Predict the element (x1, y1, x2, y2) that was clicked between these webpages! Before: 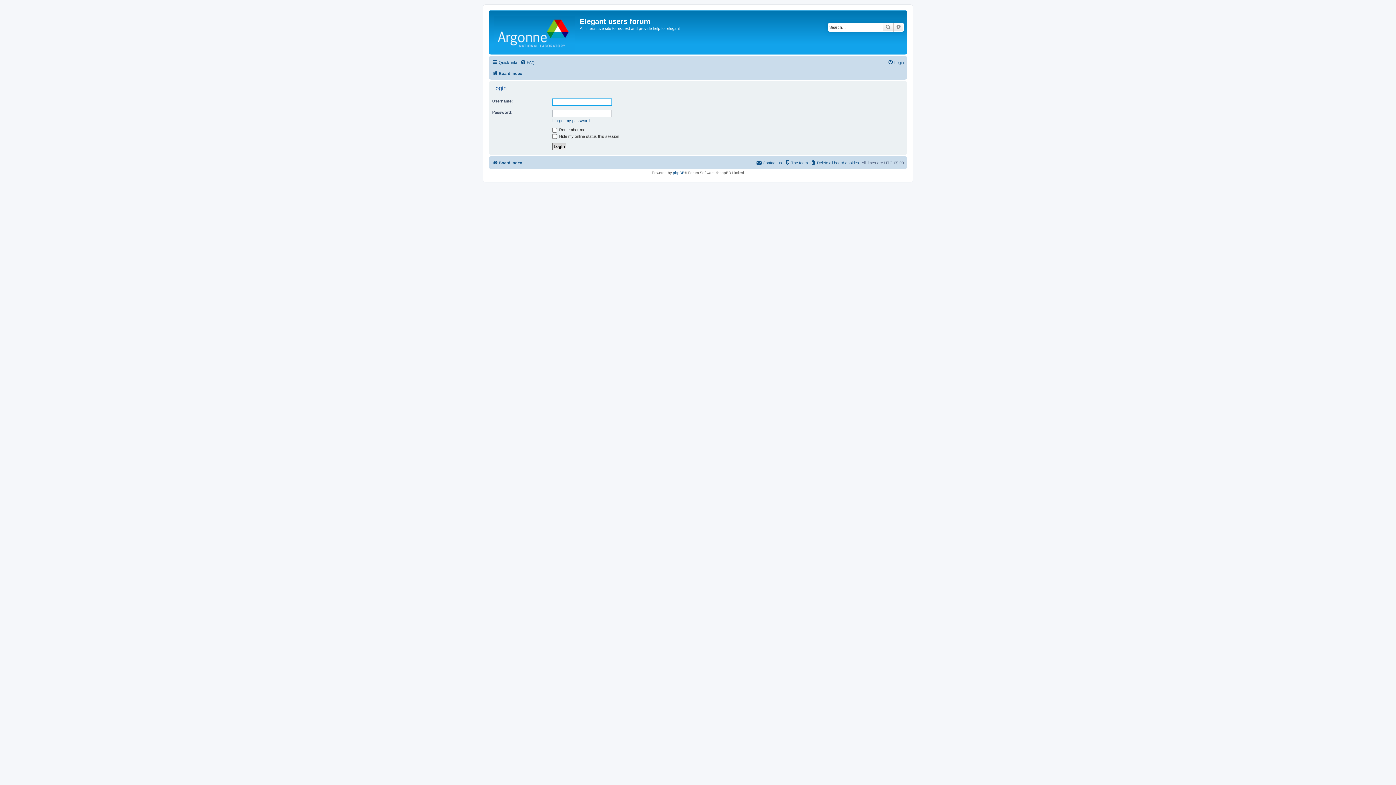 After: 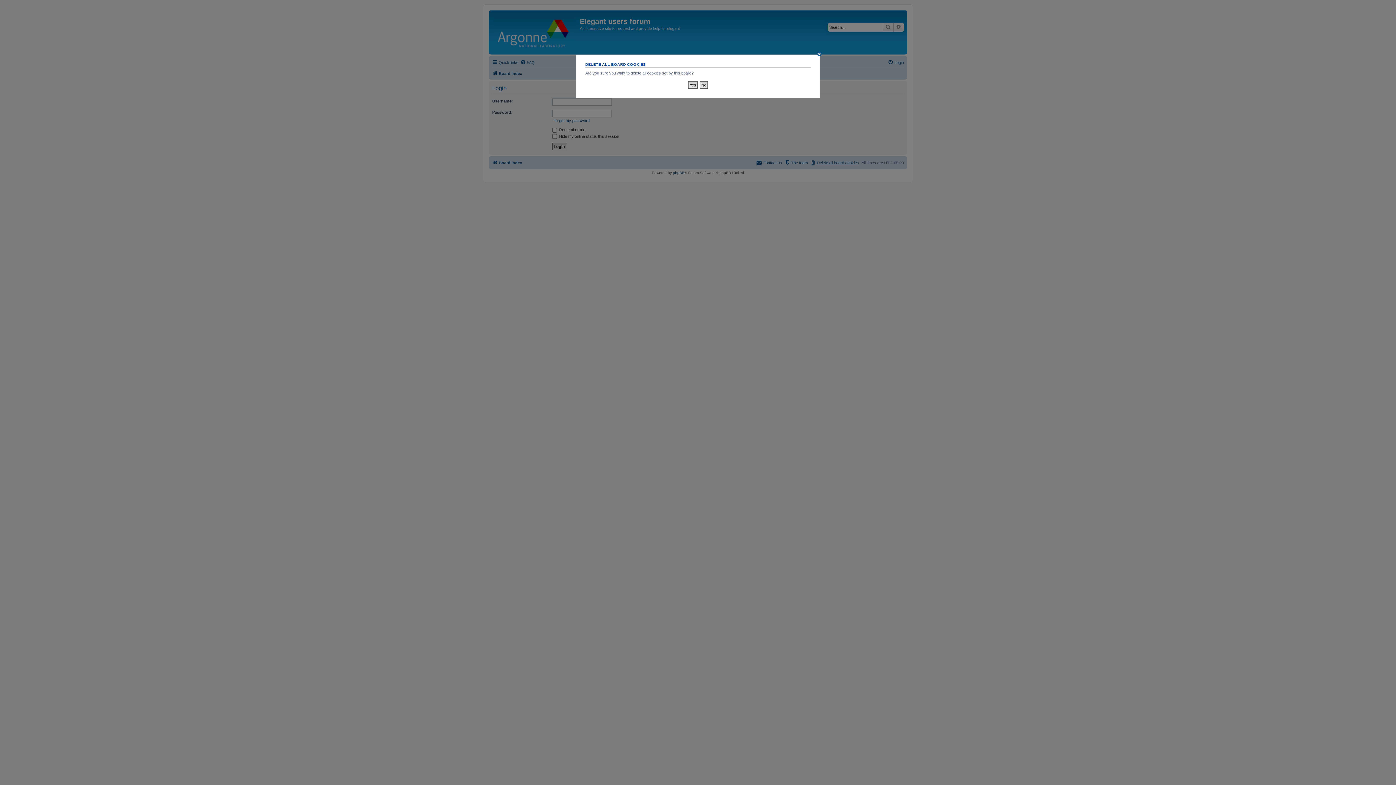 Action: label: Delete all board cookies bbox: (810, 158, 859, 167)